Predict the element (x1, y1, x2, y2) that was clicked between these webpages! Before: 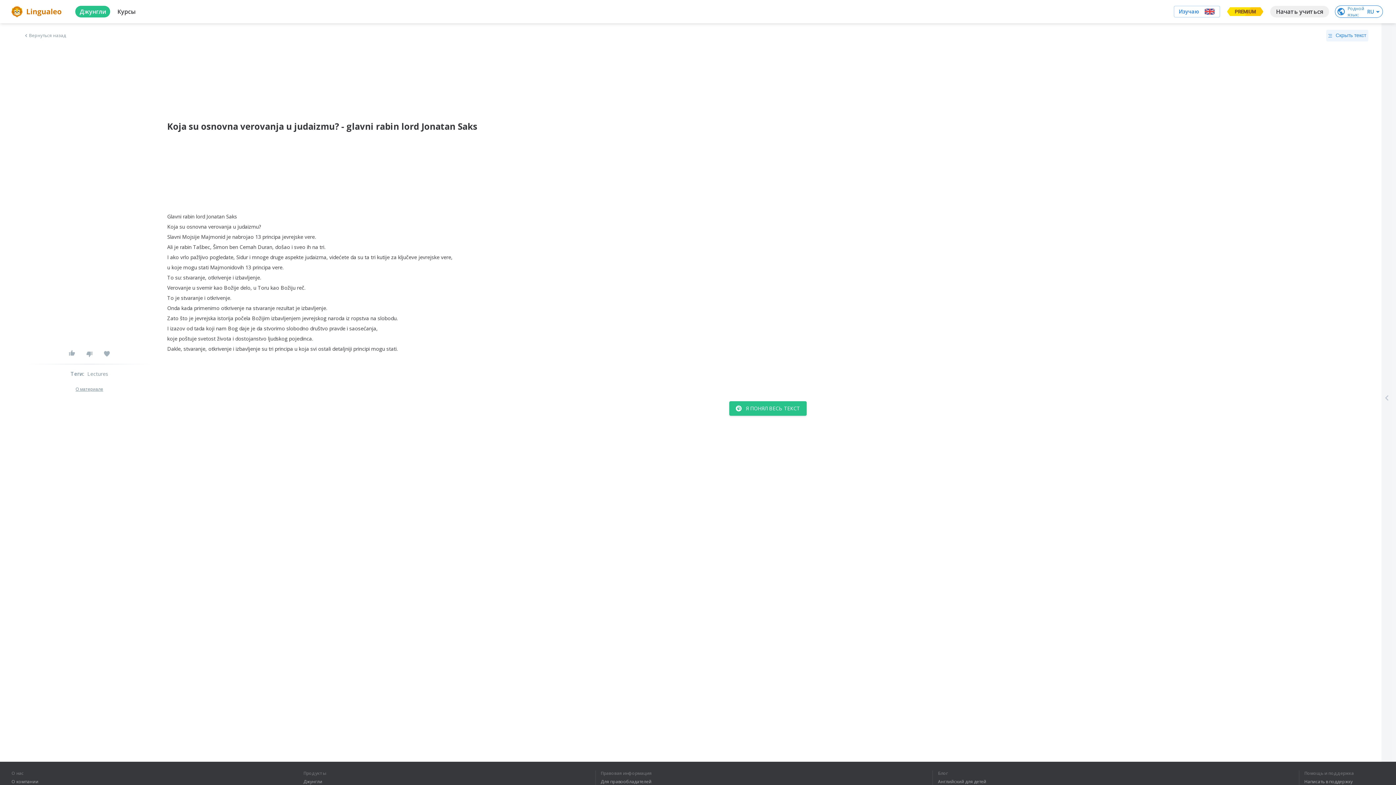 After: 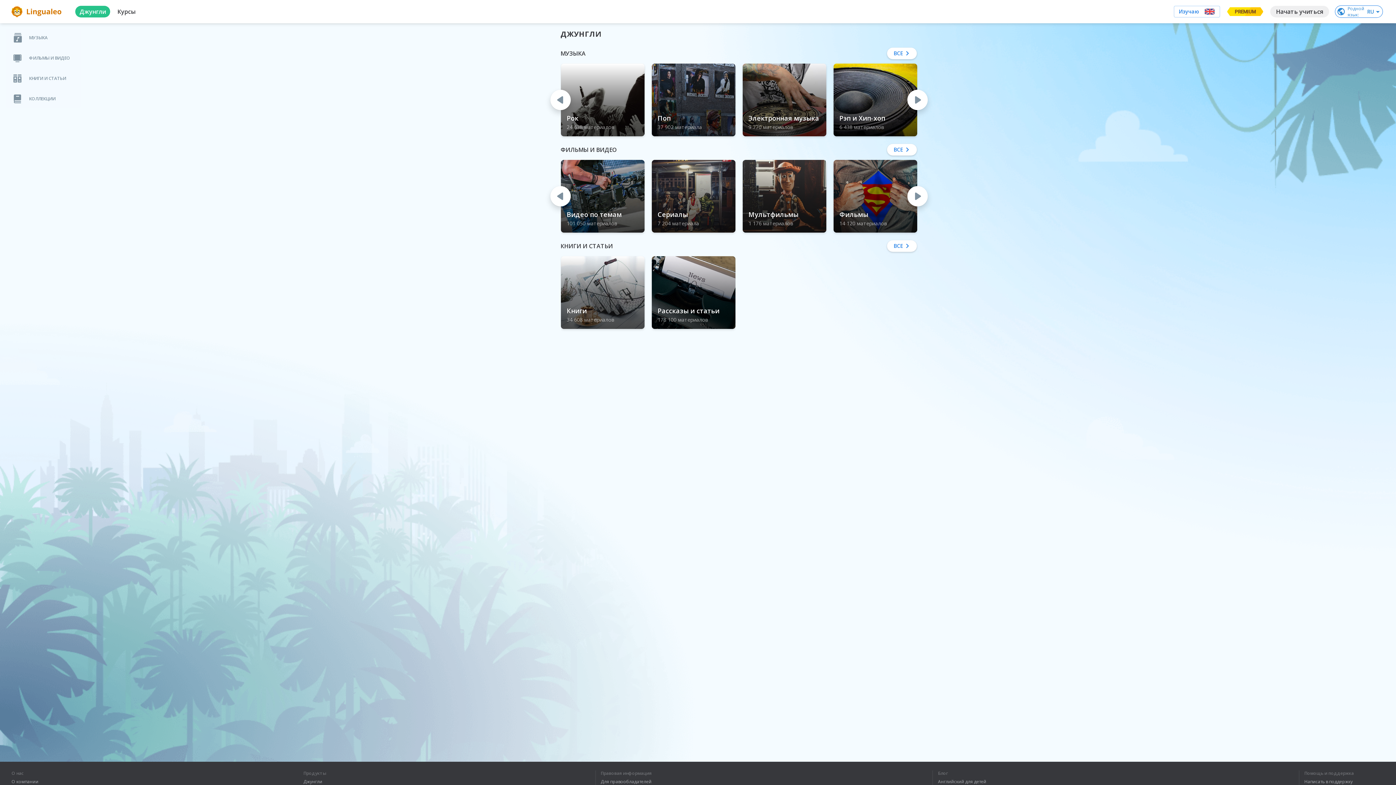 Action: bbox: (303, 779, 330, 784) label: Джунгли